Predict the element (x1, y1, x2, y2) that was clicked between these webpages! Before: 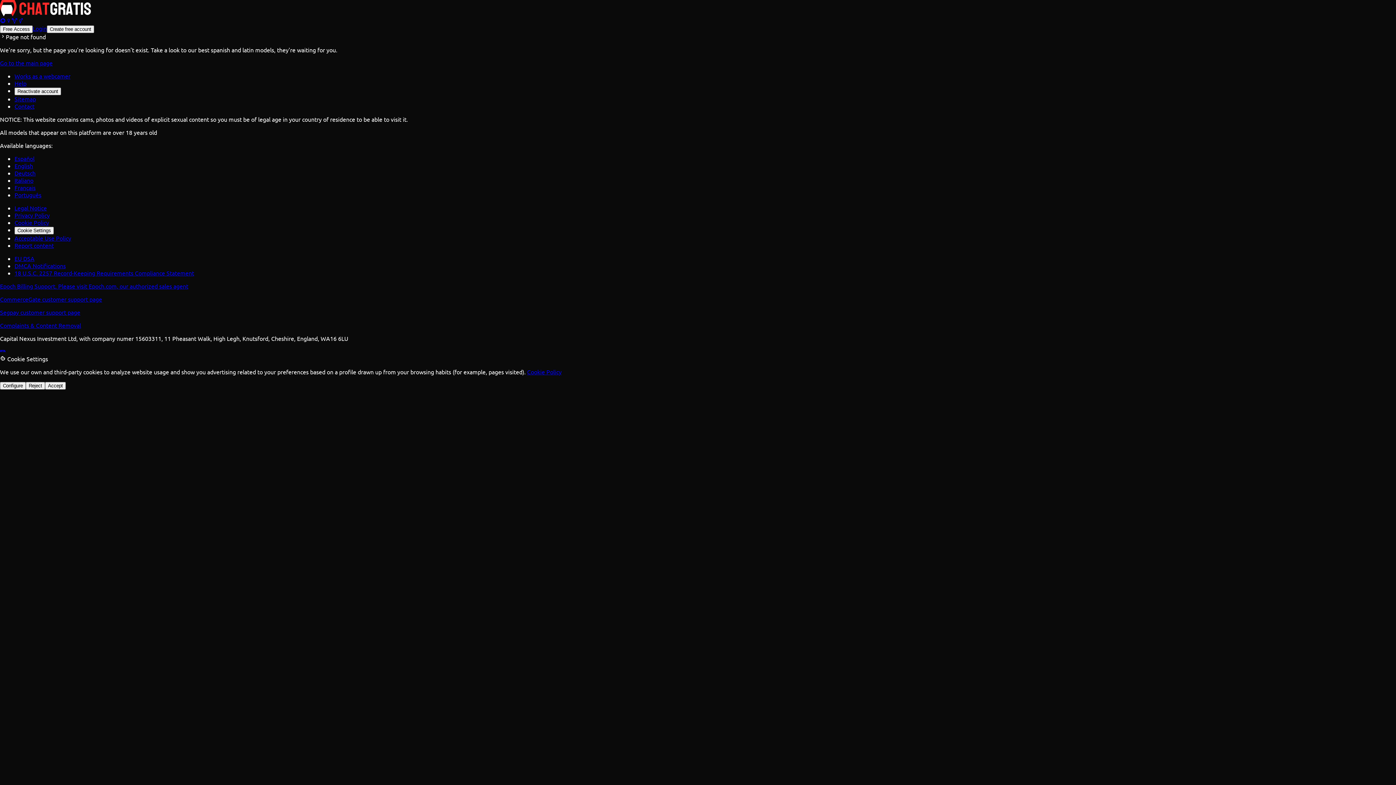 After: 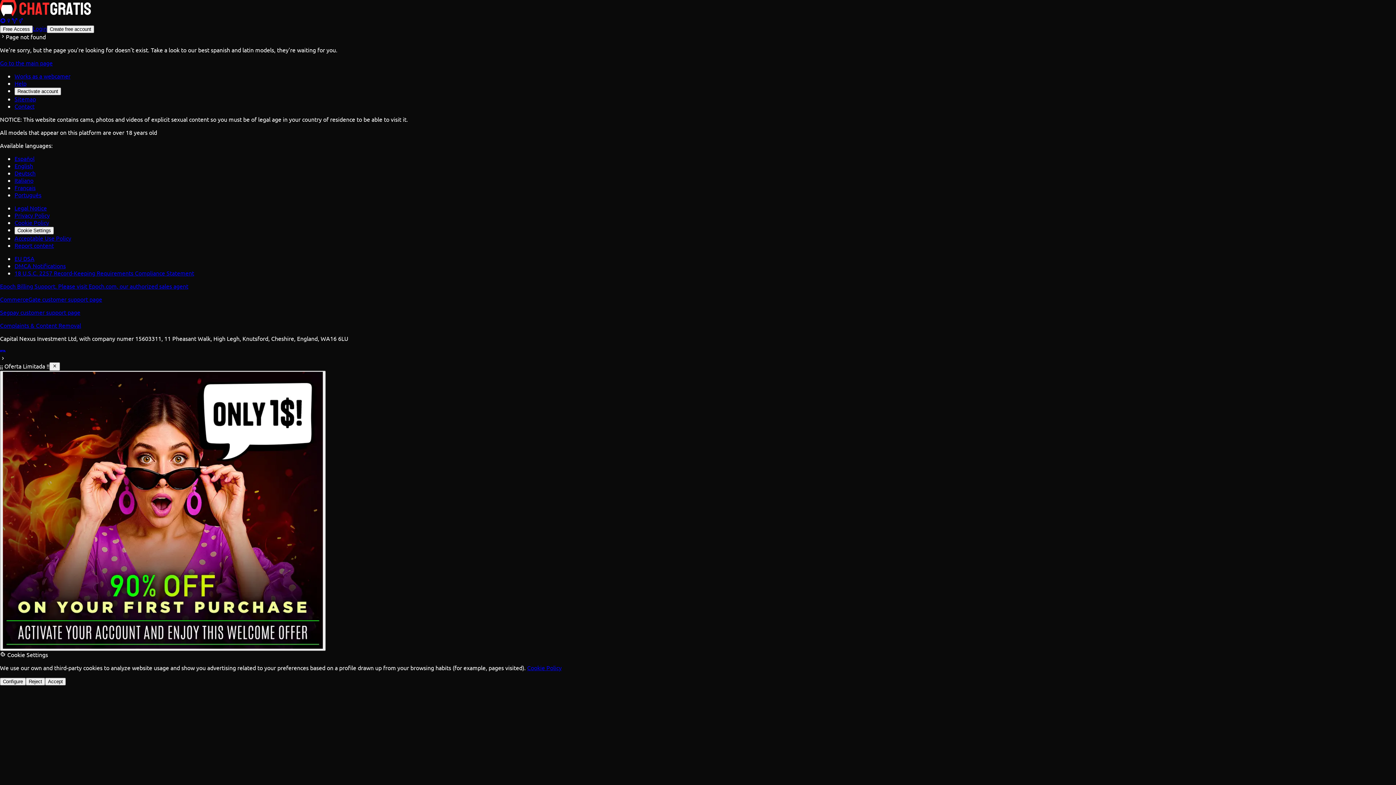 Action: label: Cookie Policy bbox: (14, 218, 49, 226)